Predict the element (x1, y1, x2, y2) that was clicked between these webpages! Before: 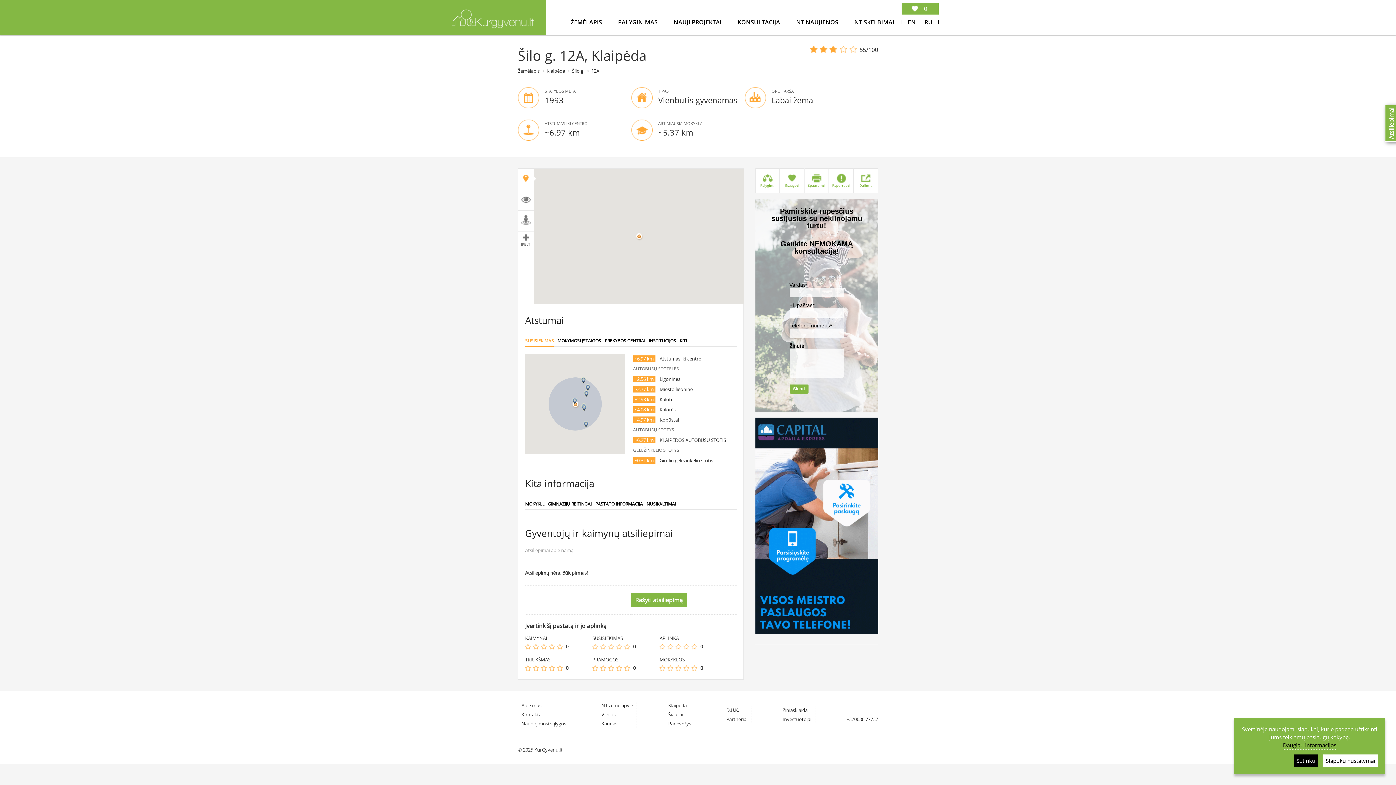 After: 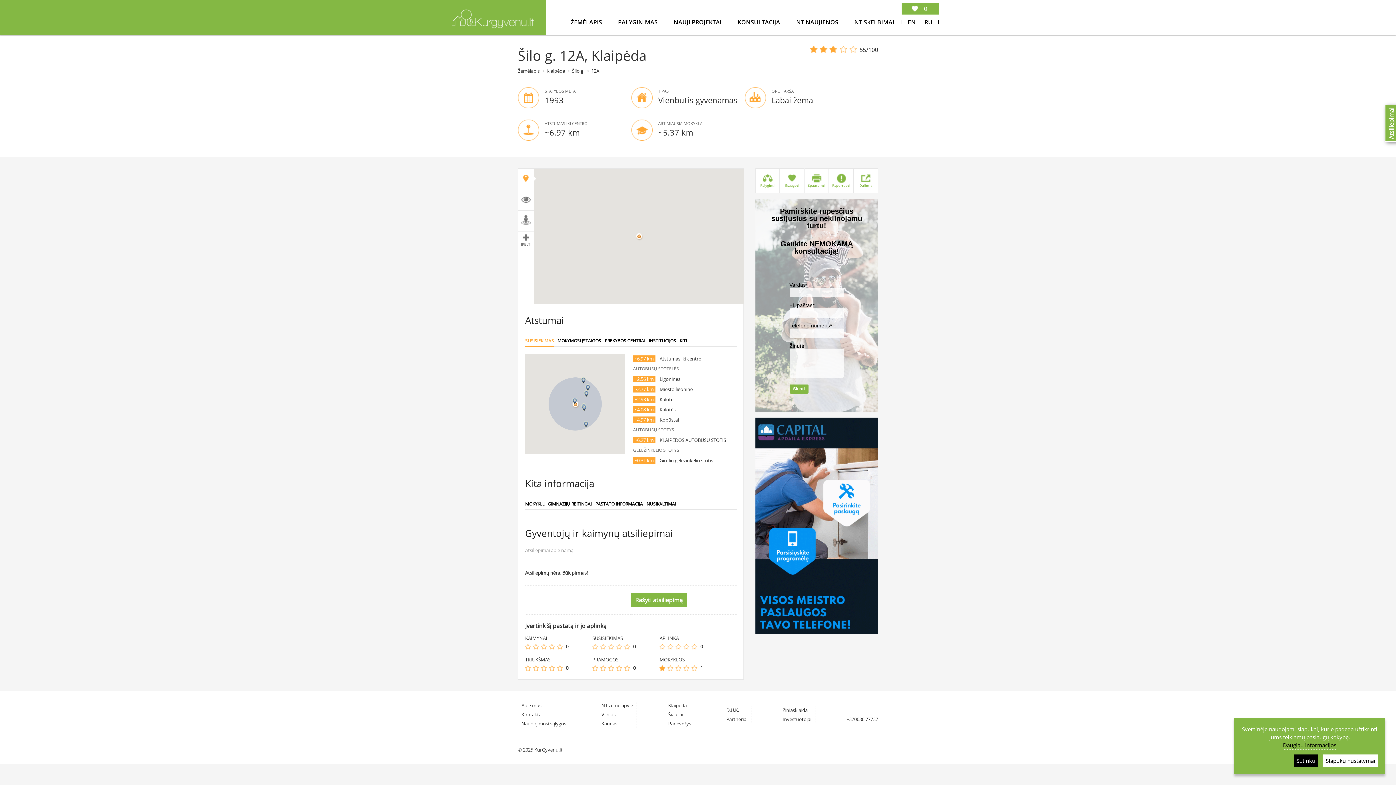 Action: bbox: (658, 665, 666, 671)